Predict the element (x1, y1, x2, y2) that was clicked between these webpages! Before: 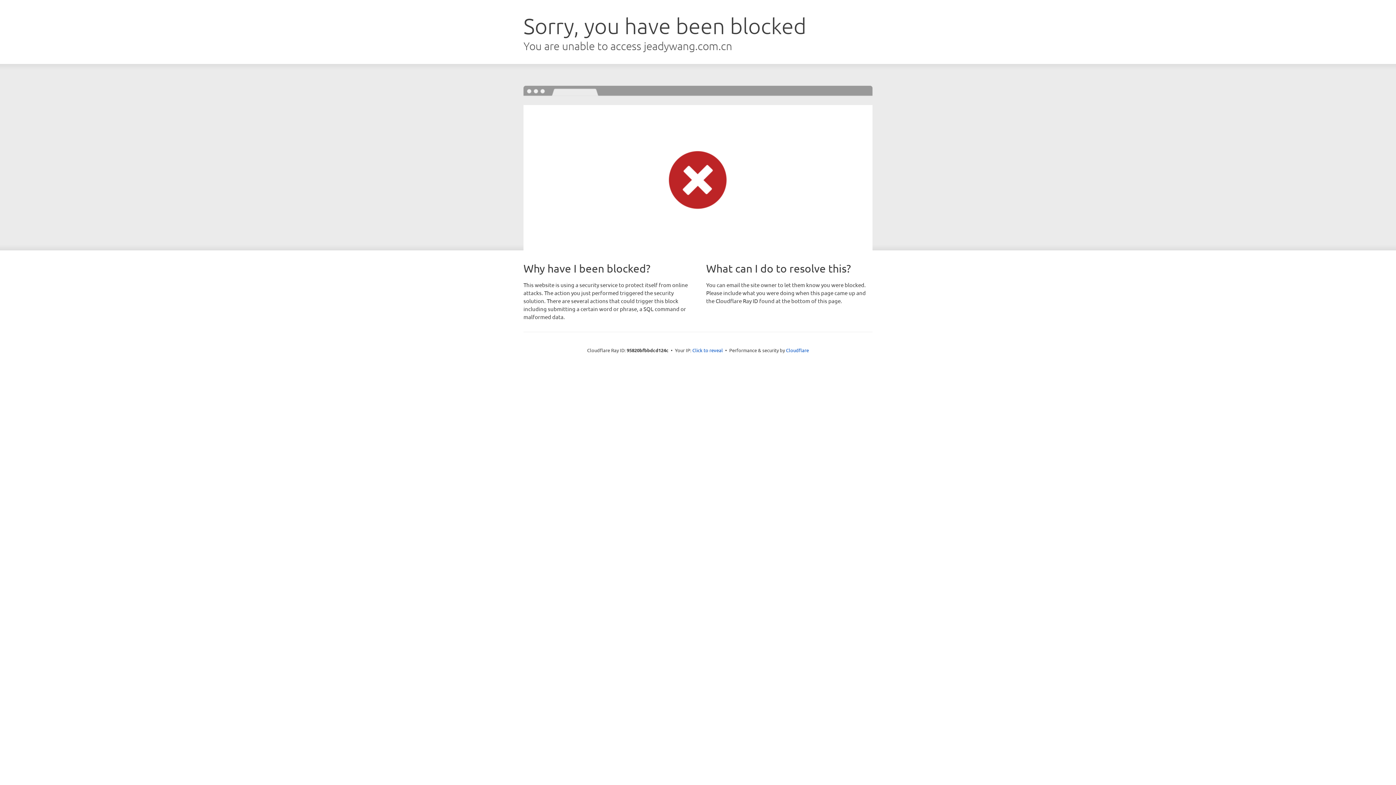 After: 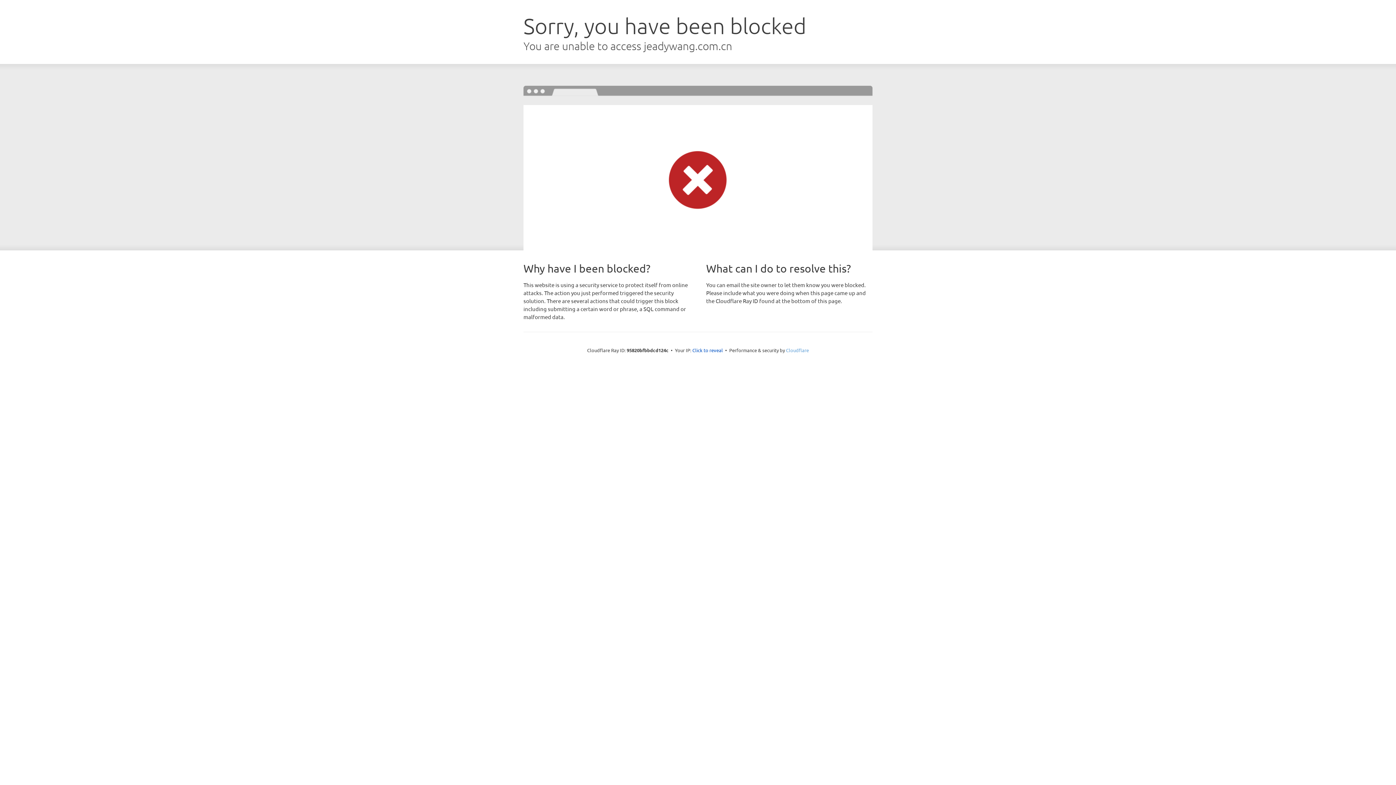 Action: label: Cloudflare bbox: (786, 347, 809, 353)